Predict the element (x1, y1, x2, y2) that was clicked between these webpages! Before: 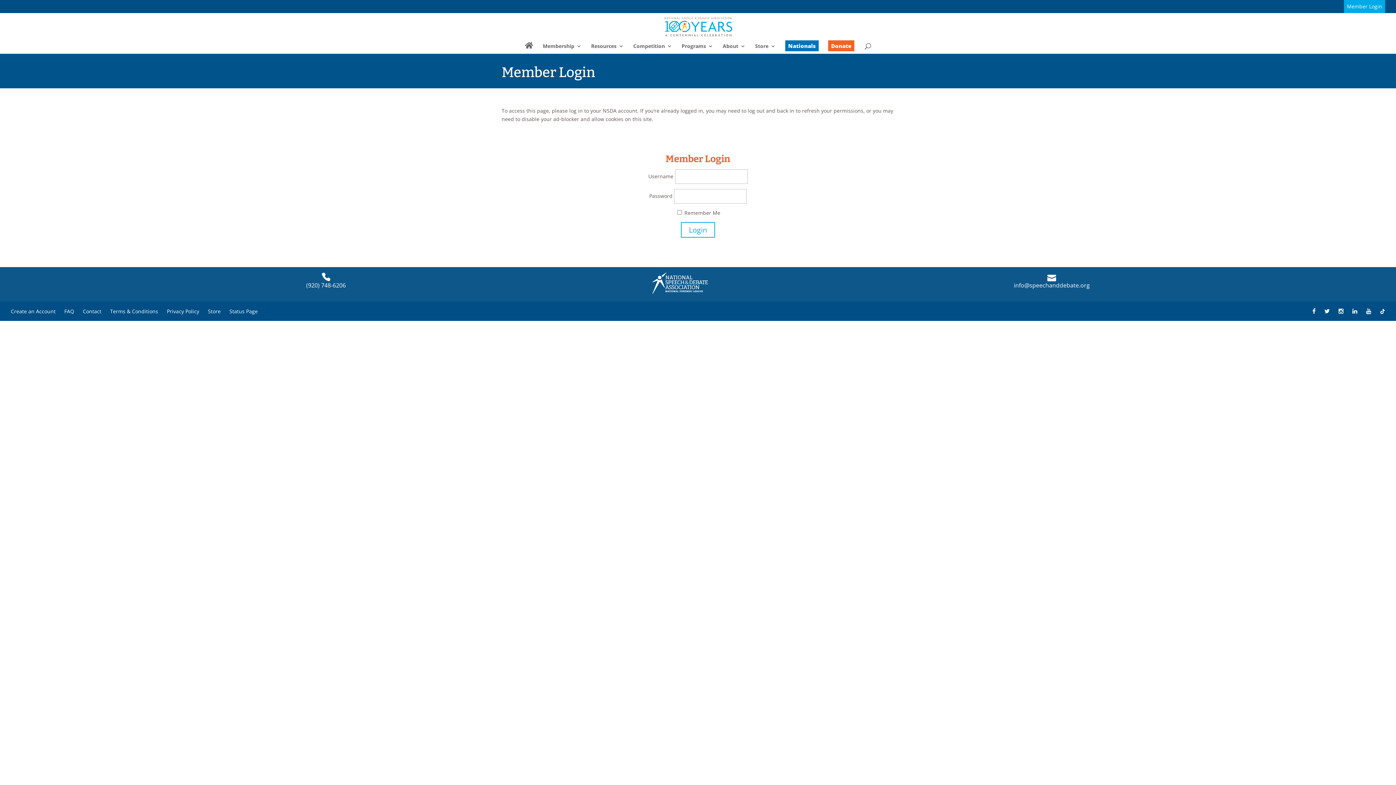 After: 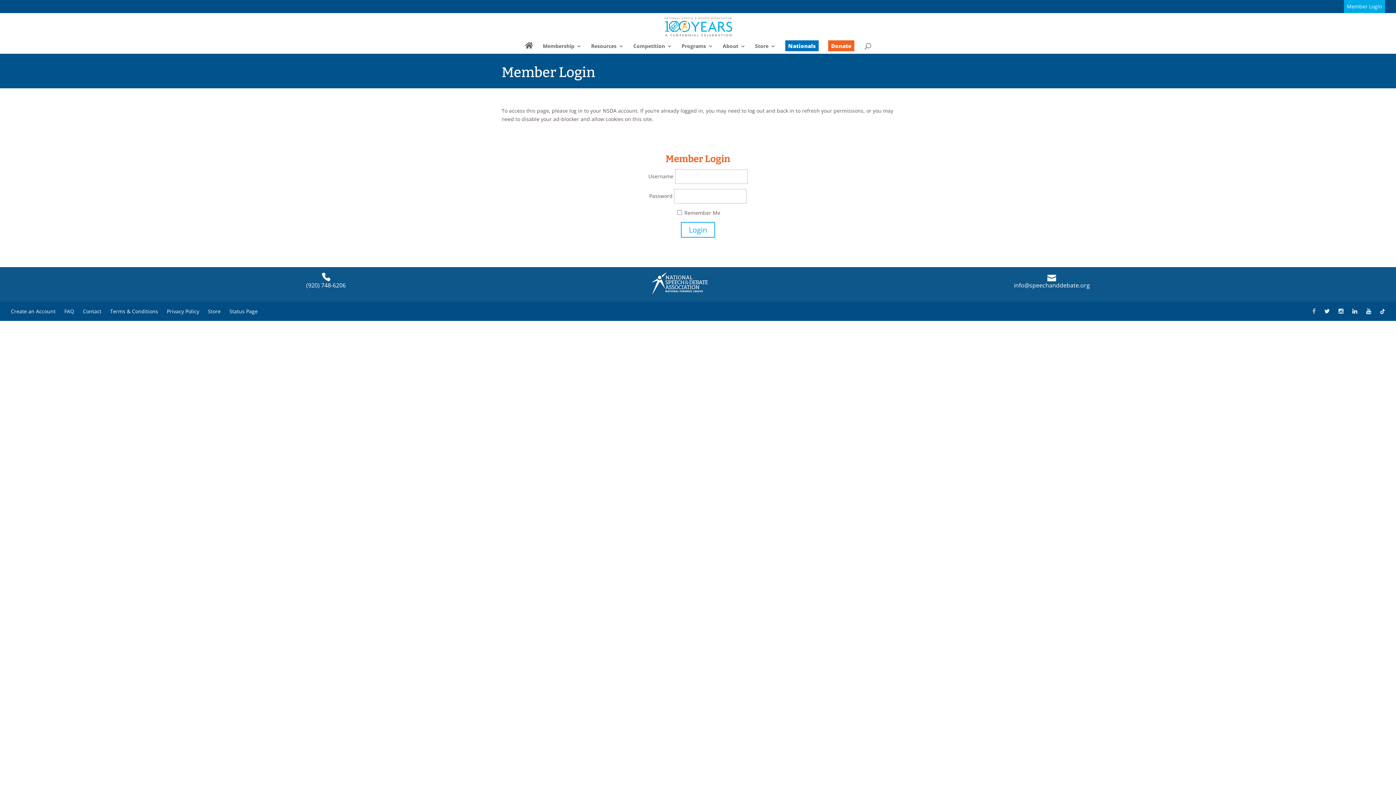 Action: label: Find NSDA on Facebook bbox: (1312, 307, 1316, 314)